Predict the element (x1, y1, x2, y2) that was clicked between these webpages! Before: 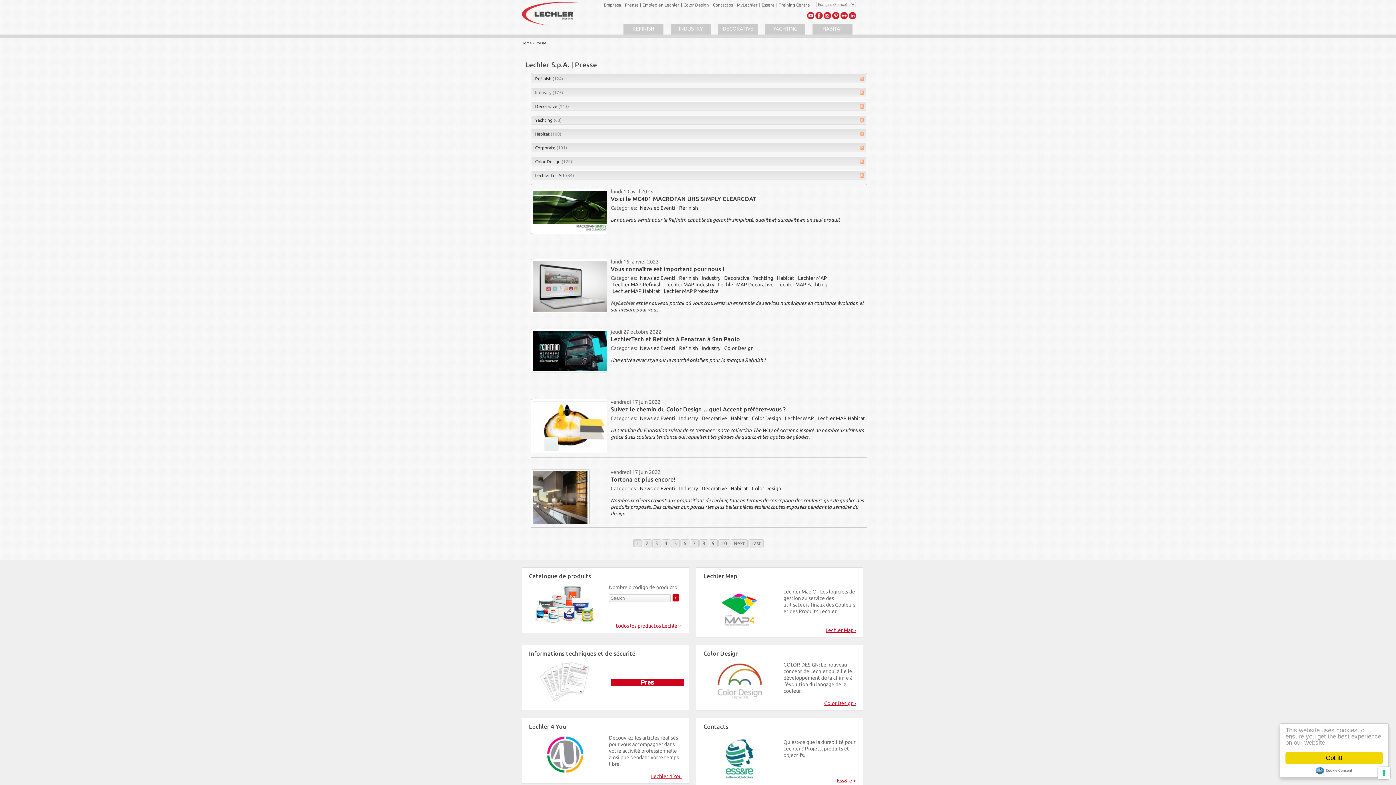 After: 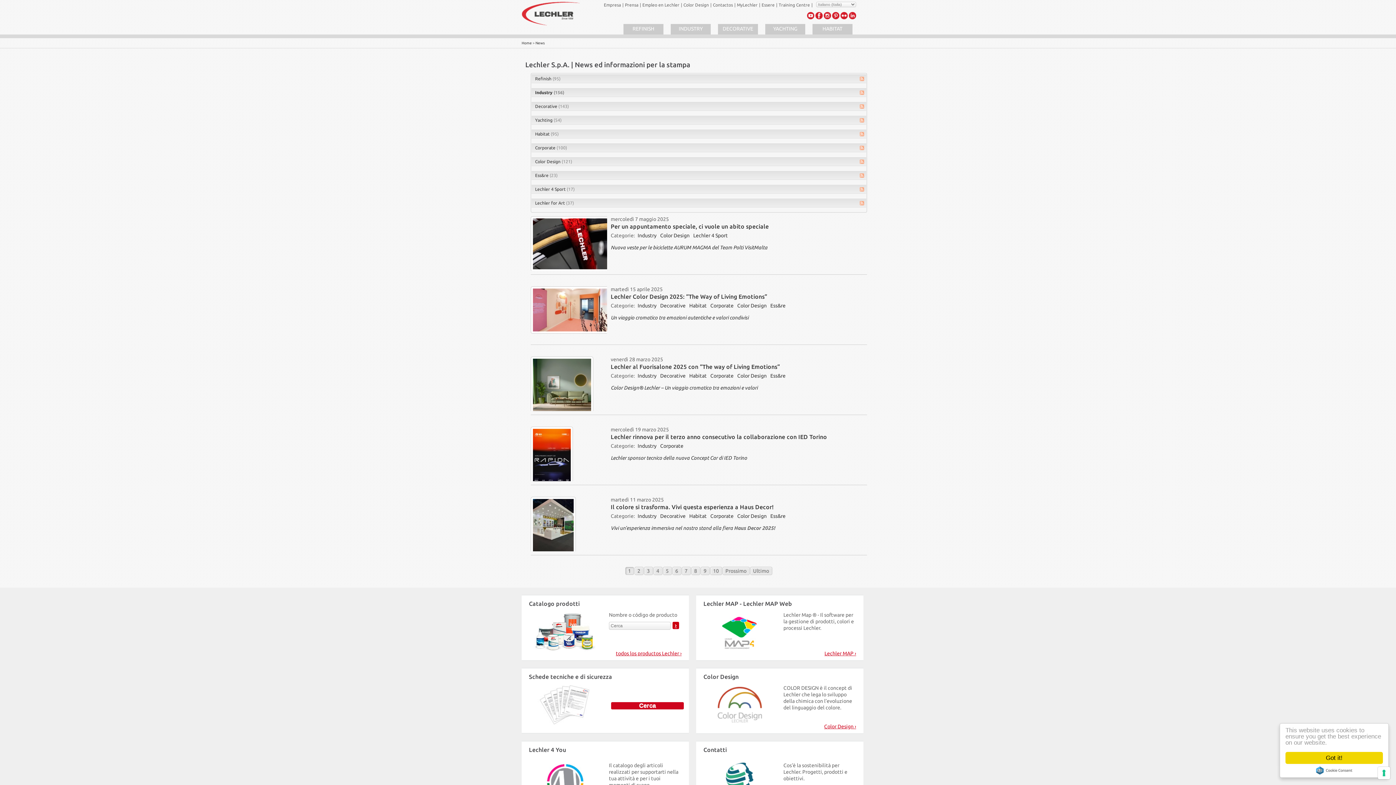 Action: label: Industry bbox: (677, 415, 700, 421)